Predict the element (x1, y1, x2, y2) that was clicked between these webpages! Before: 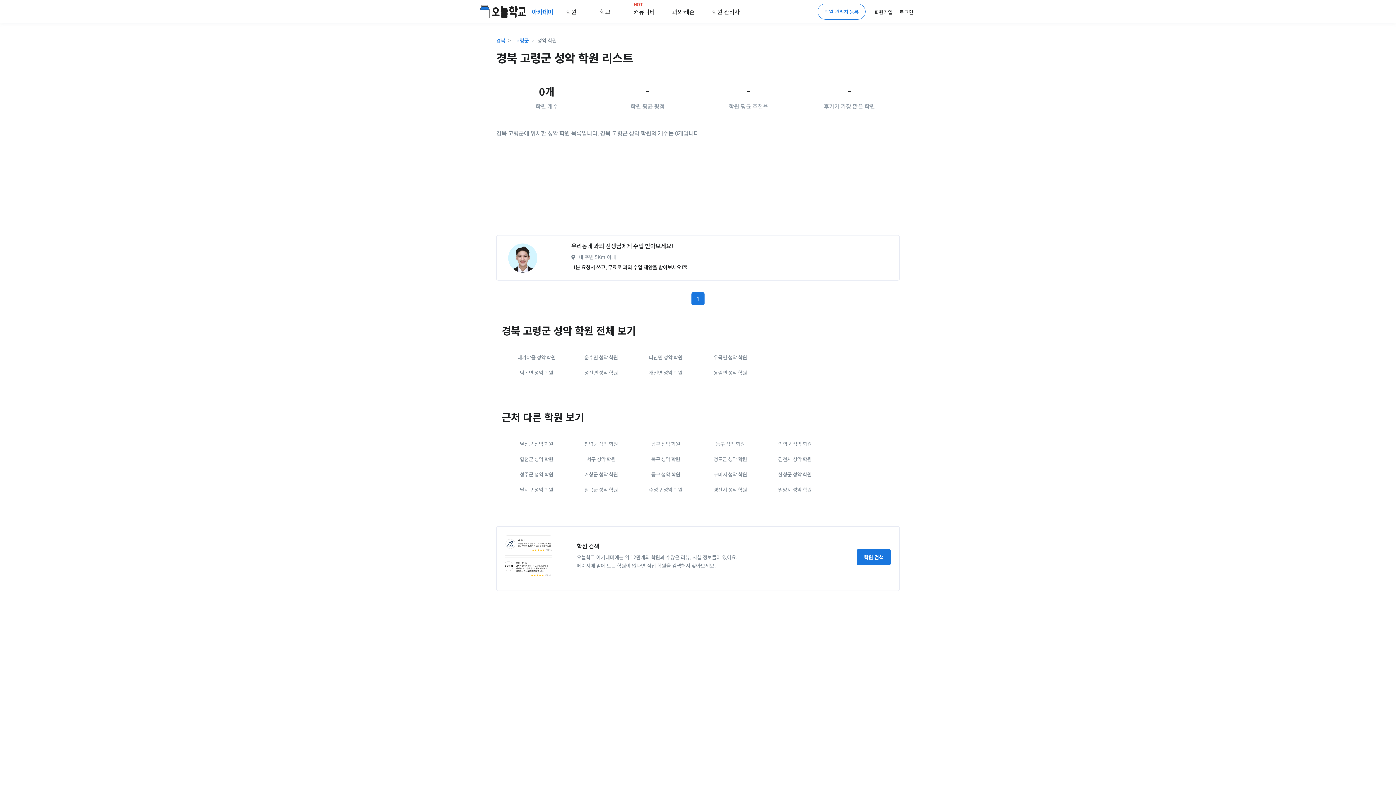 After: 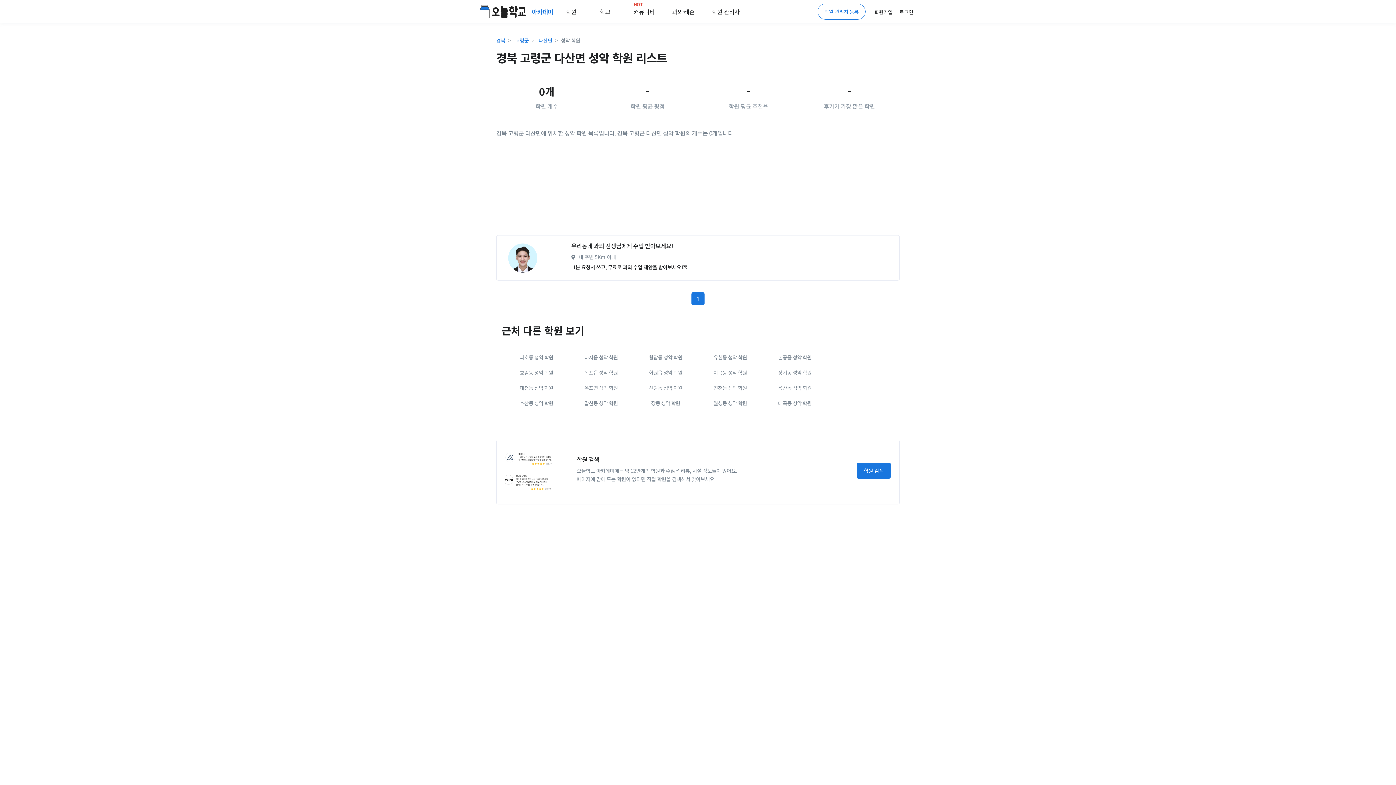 Action: label: 다산면 성악 학원 bbox: (645, 349, 686, 365)